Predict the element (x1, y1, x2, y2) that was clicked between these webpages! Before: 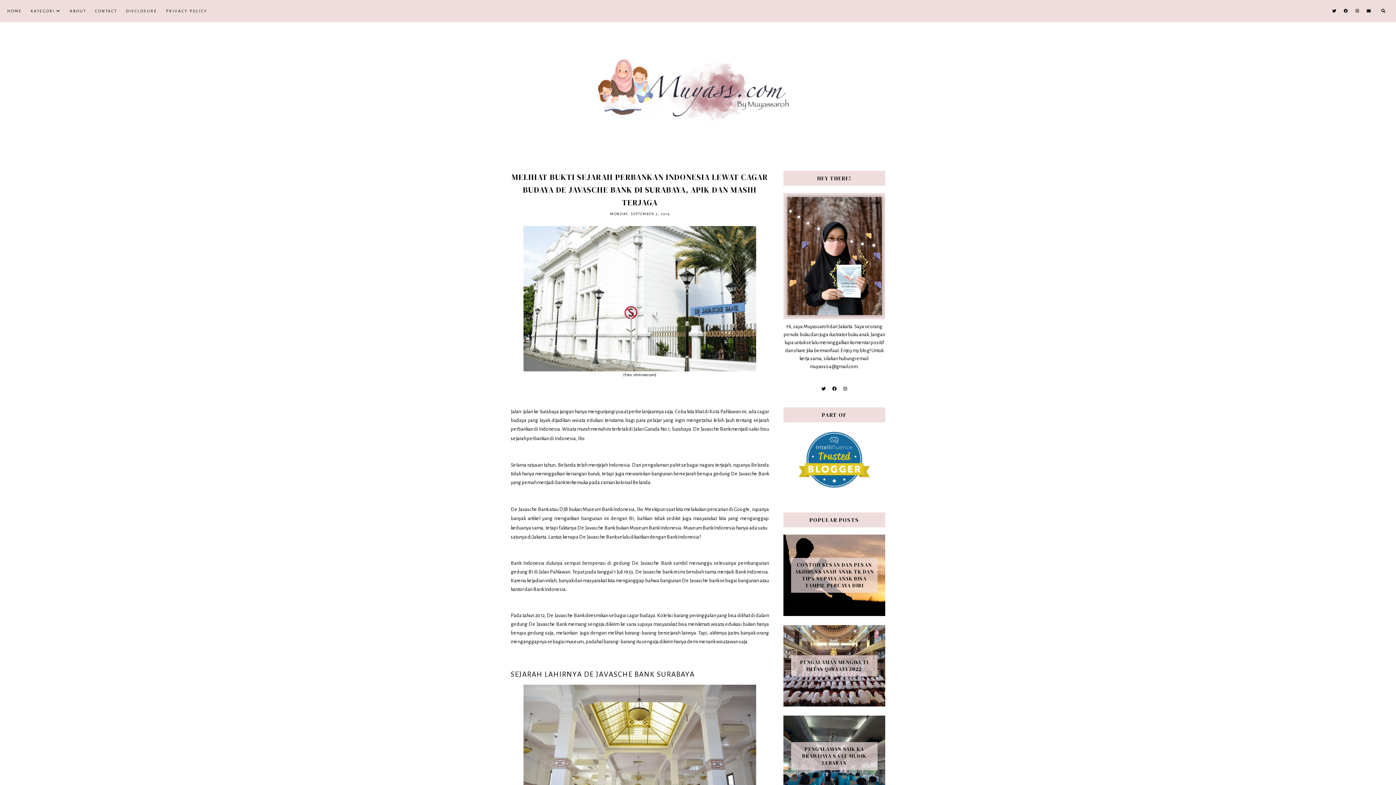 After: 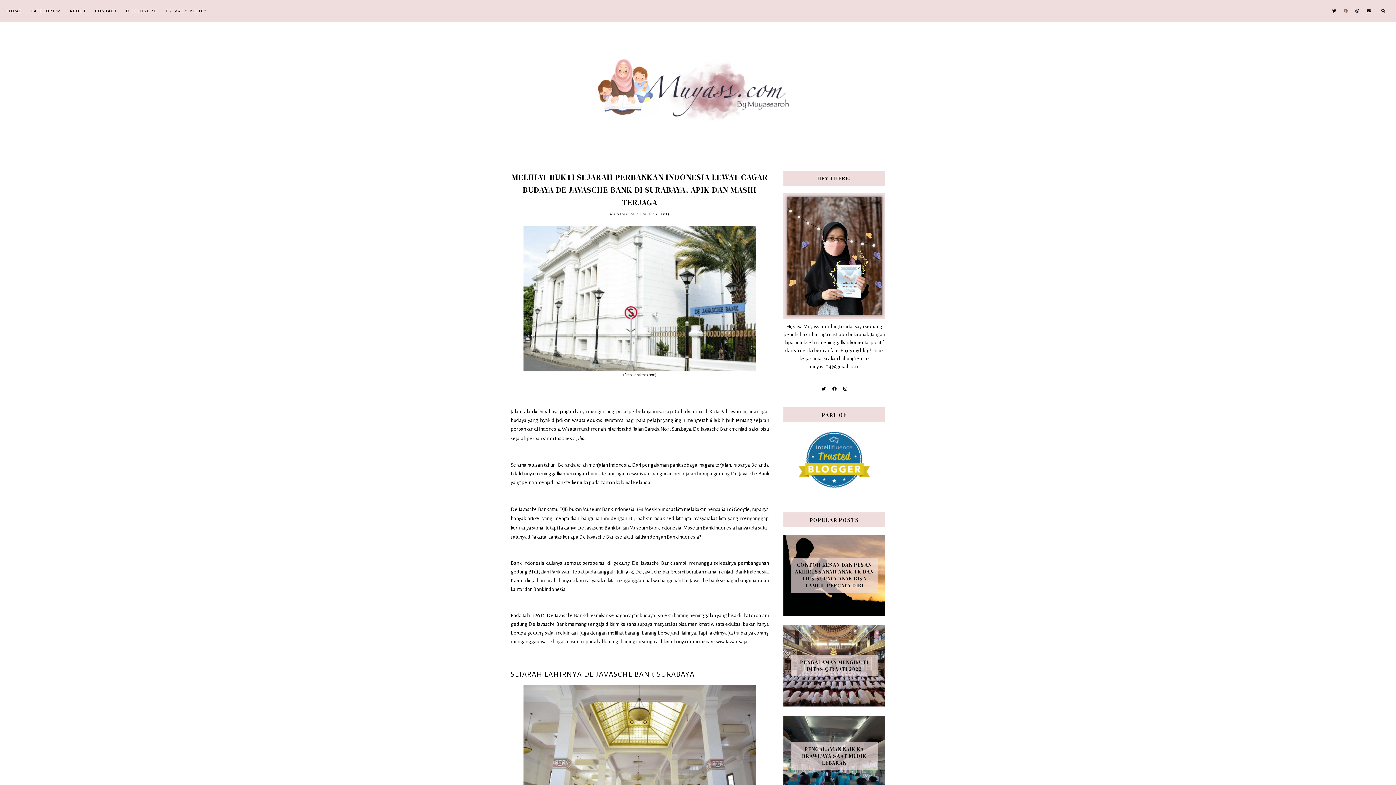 Action: bbox: (1344, 0, 1349, 22)